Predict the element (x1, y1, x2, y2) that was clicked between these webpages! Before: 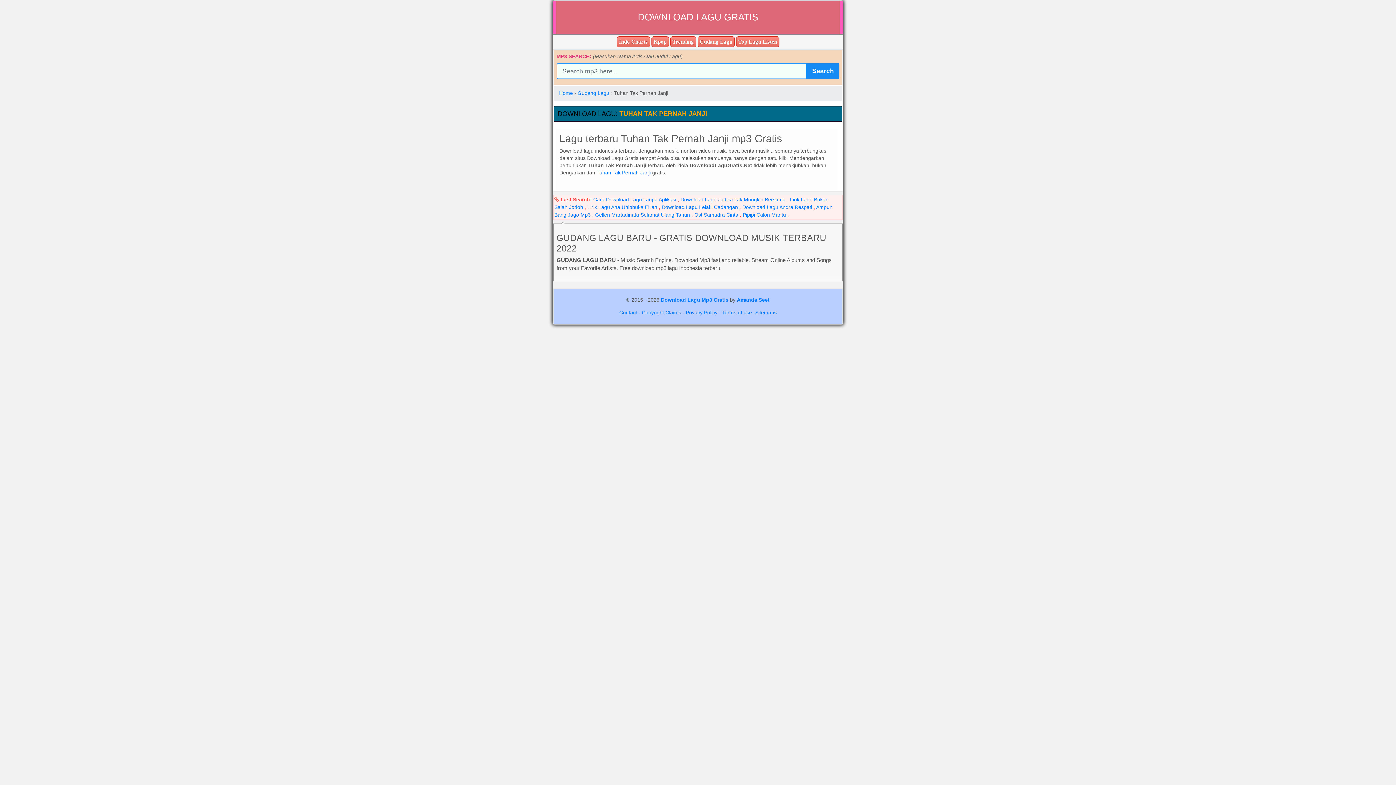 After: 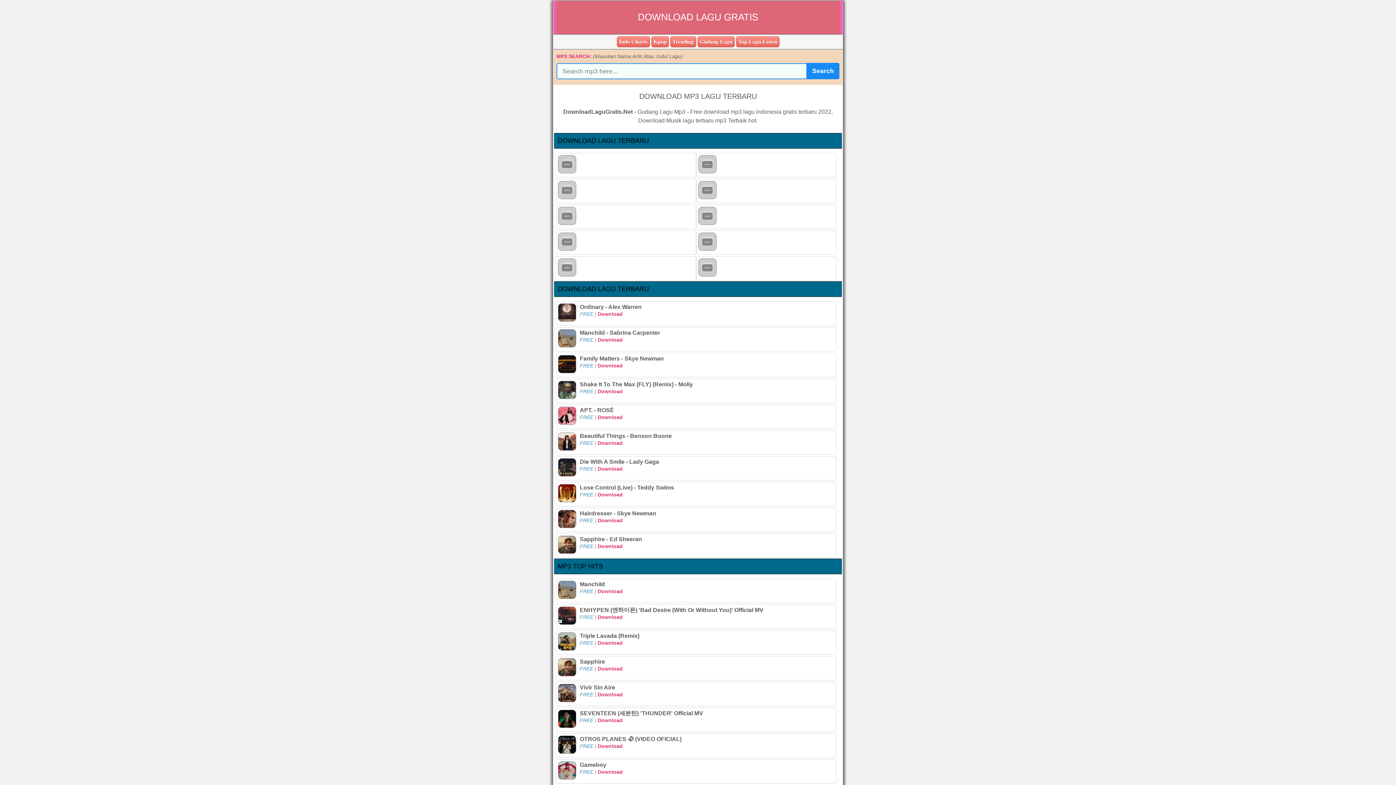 Action: label: Home bbox: (559, 90, 573, 96)